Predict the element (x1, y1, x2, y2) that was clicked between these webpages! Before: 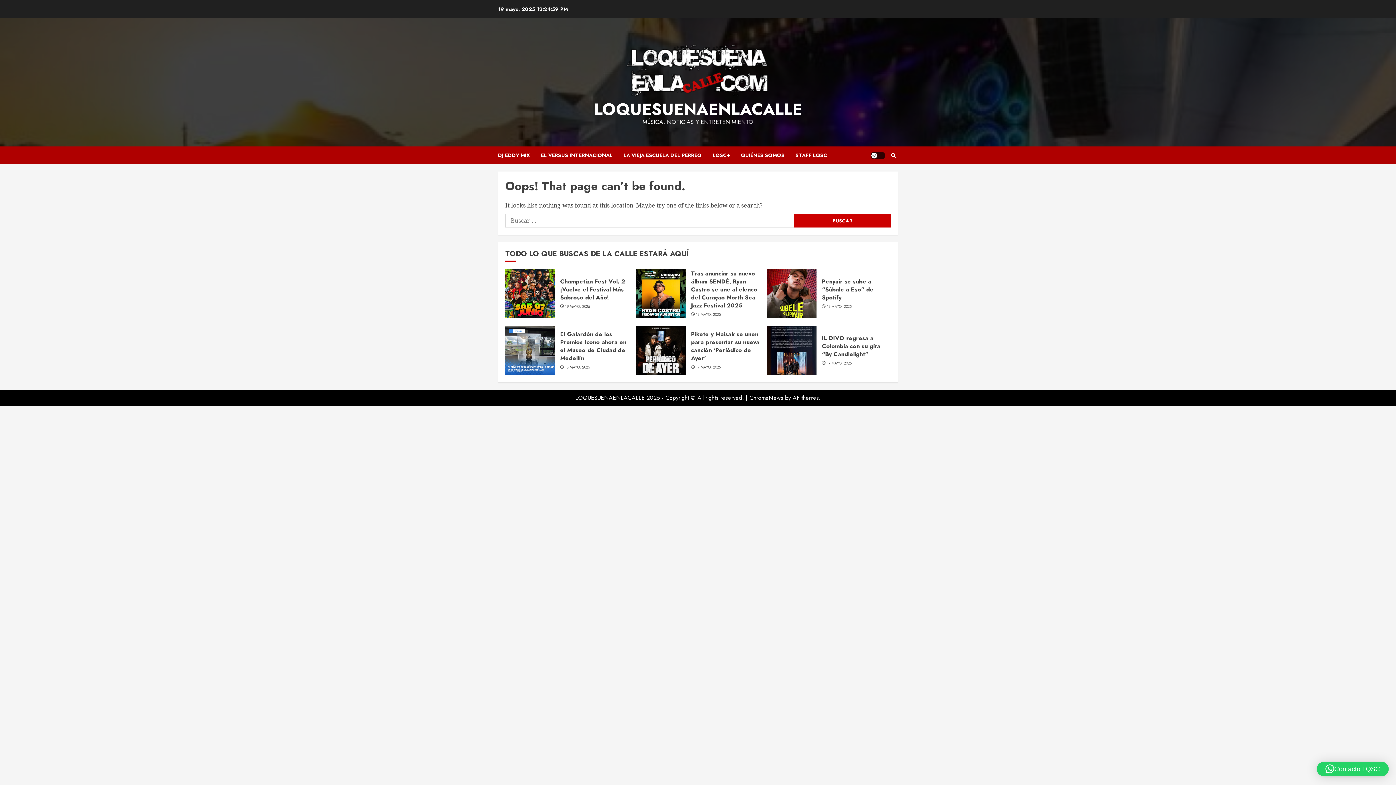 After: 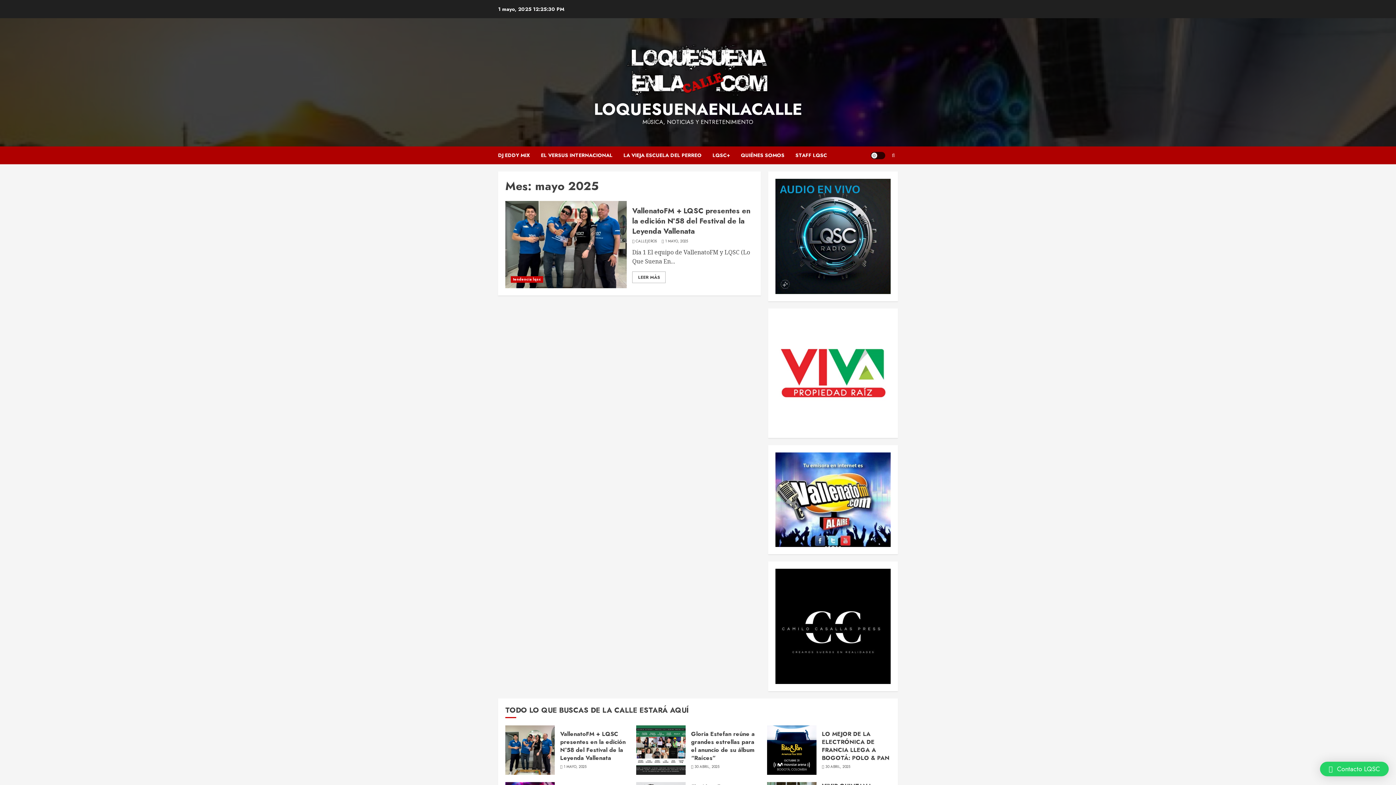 Action: label: 17 MAYO, 2025 bbox: (696, 365, 720, 370)